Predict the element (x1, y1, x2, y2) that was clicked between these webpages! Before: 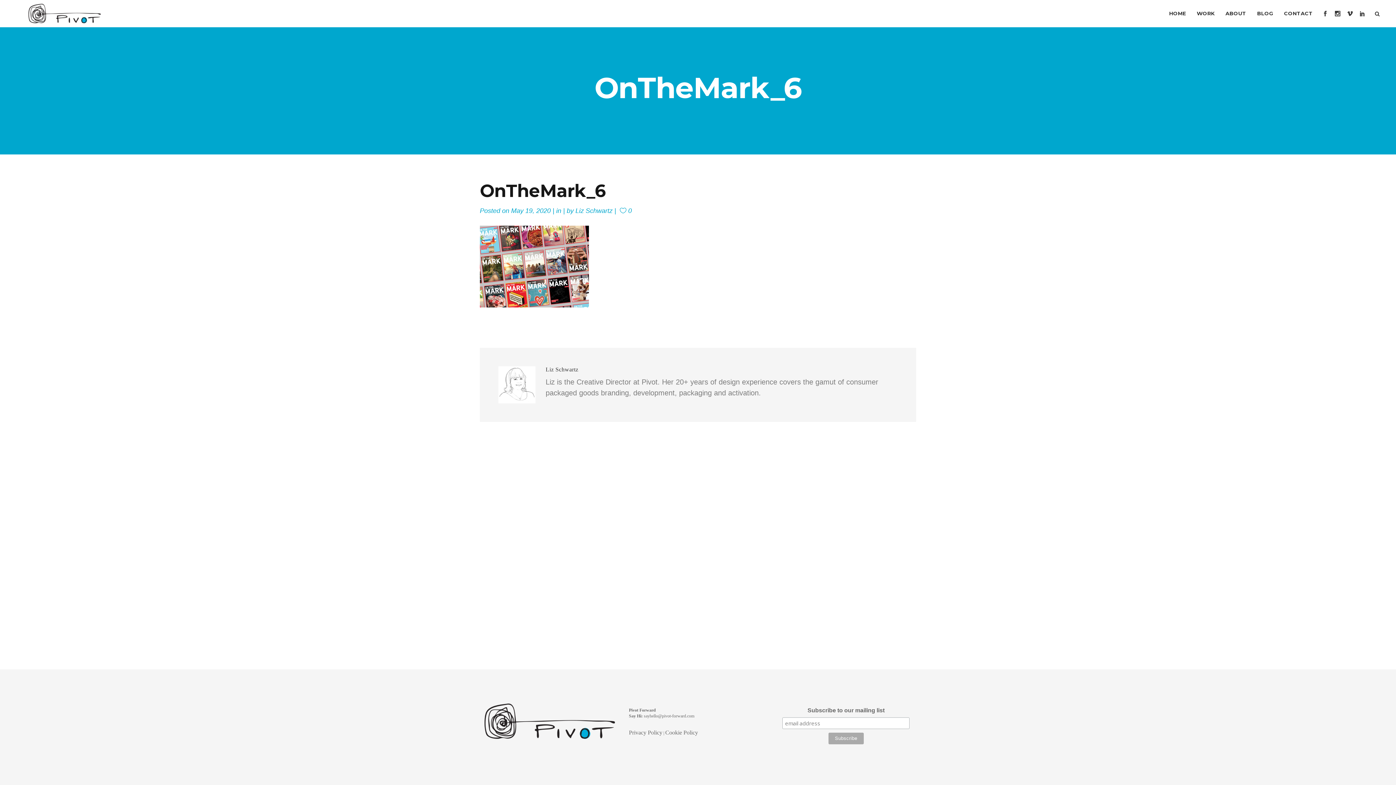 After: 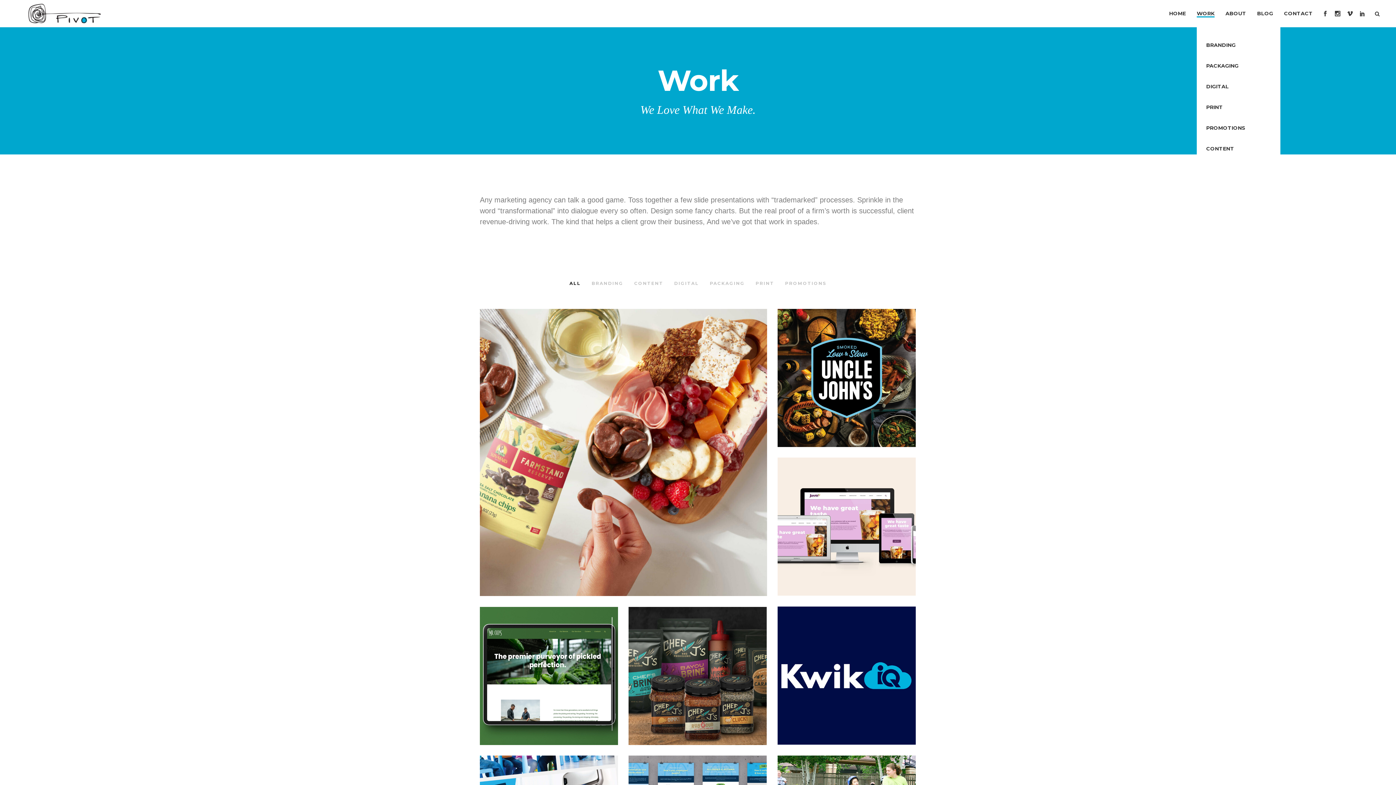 Action: bbox: (1197, 0, 1214, 27) label: WORK